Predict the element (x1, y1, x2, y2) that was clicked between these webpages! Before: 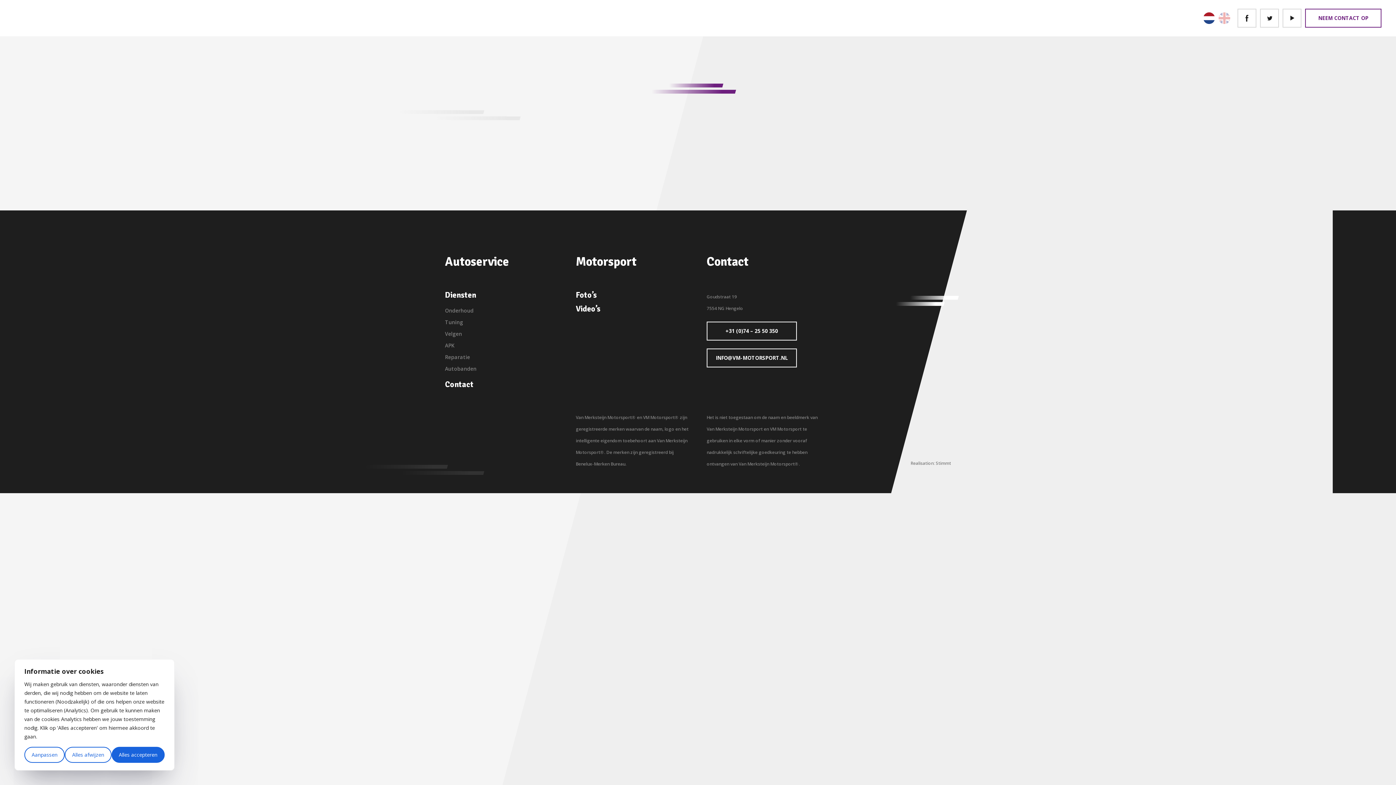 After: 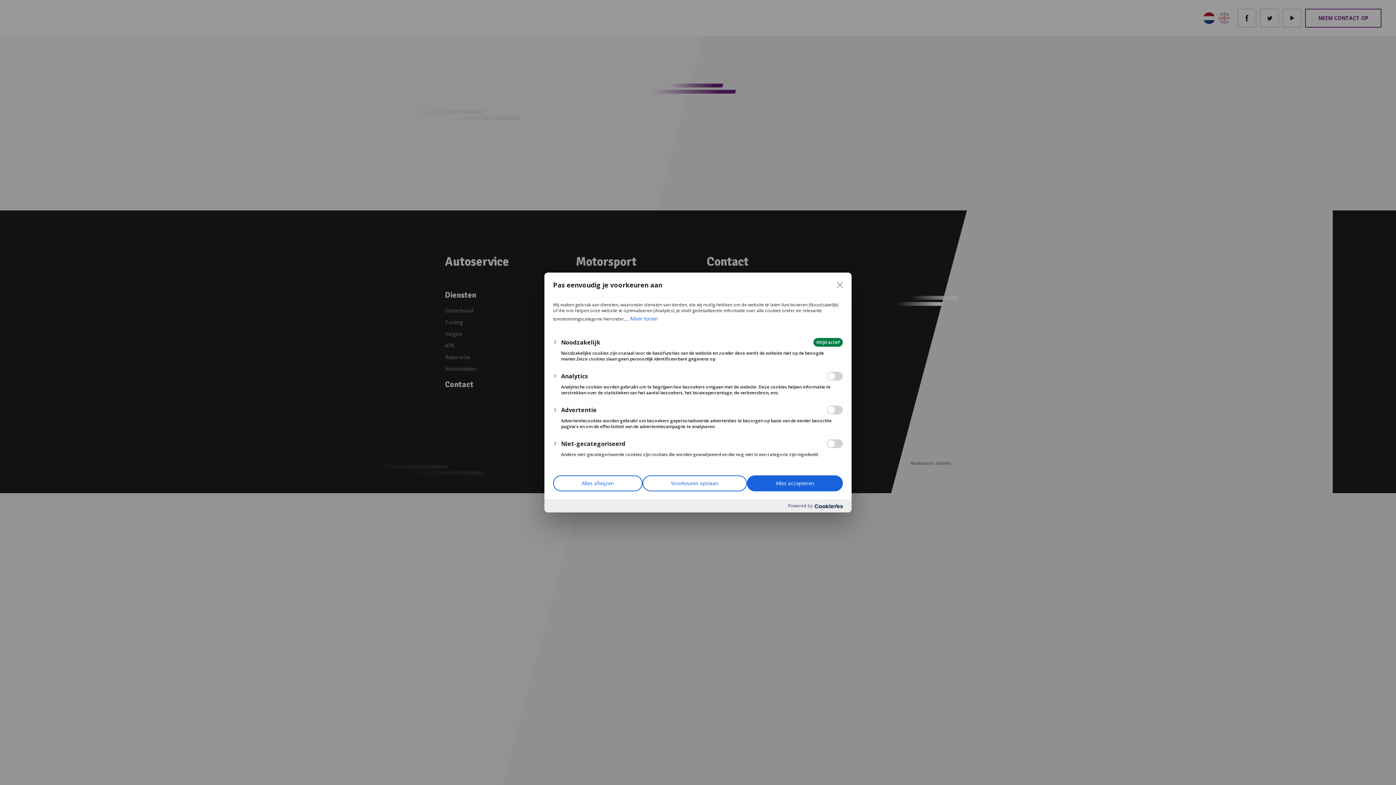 Action: bbox: (24, 747, 64, 763) label: Aanpassen